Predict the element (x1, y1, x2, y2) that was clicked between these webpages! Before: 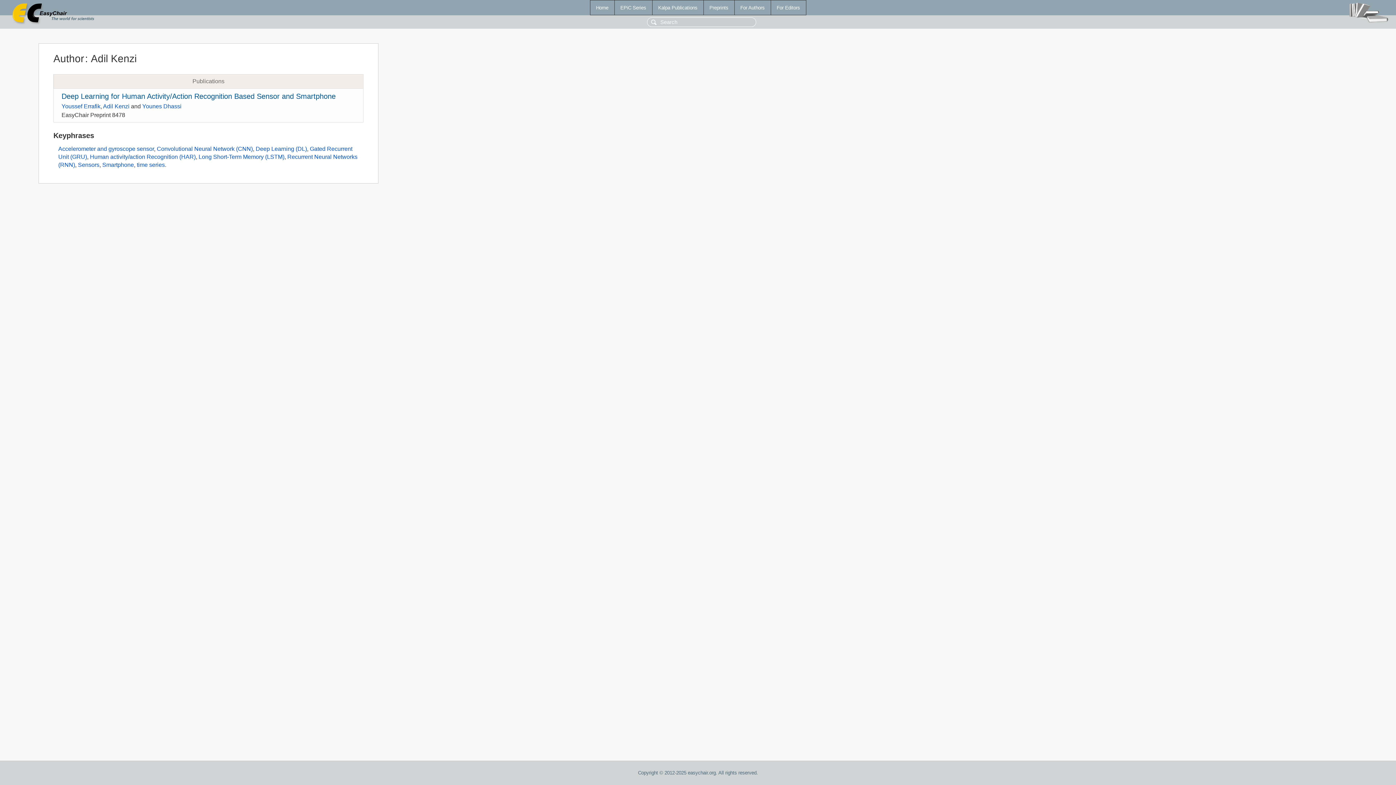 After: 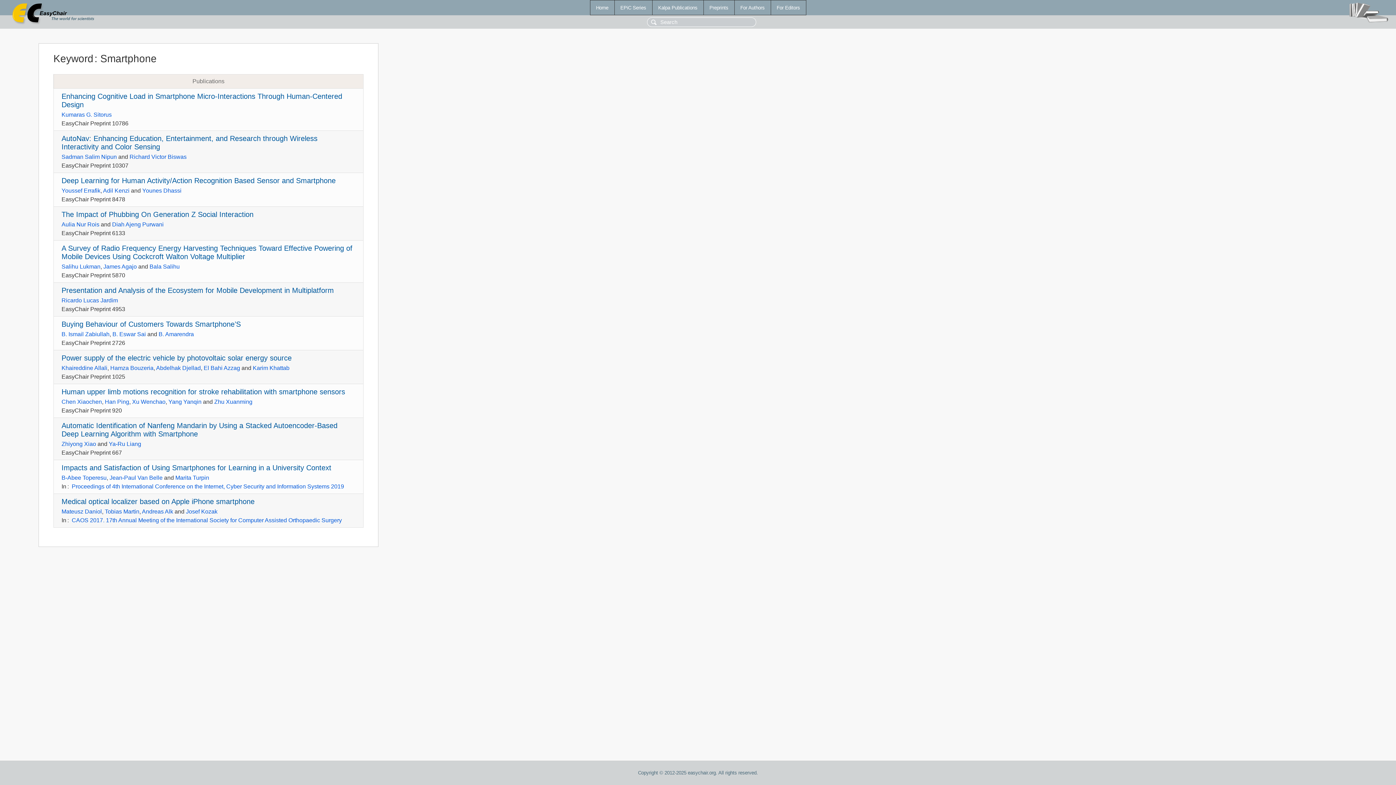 Action: label: Smartphone bbox: (102, 161, 133, 168)